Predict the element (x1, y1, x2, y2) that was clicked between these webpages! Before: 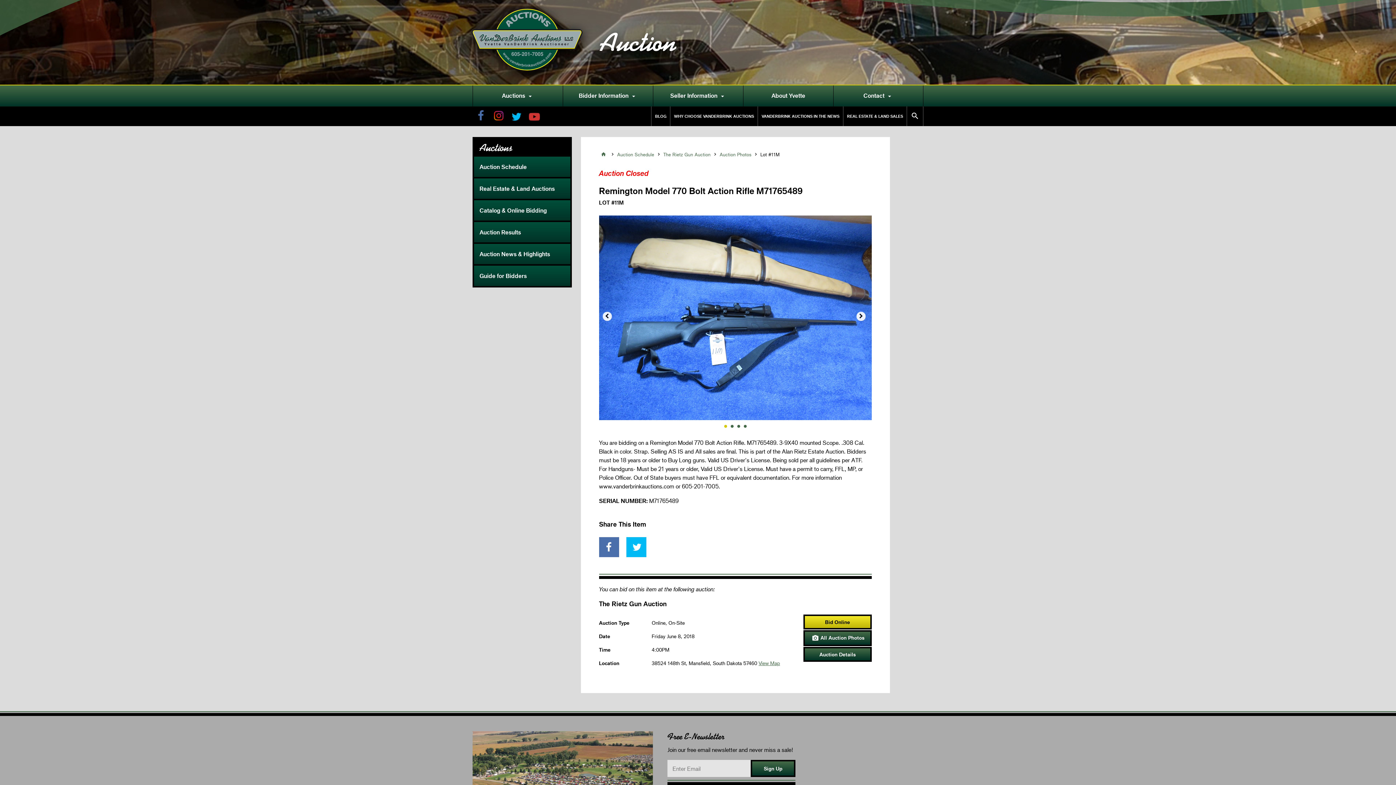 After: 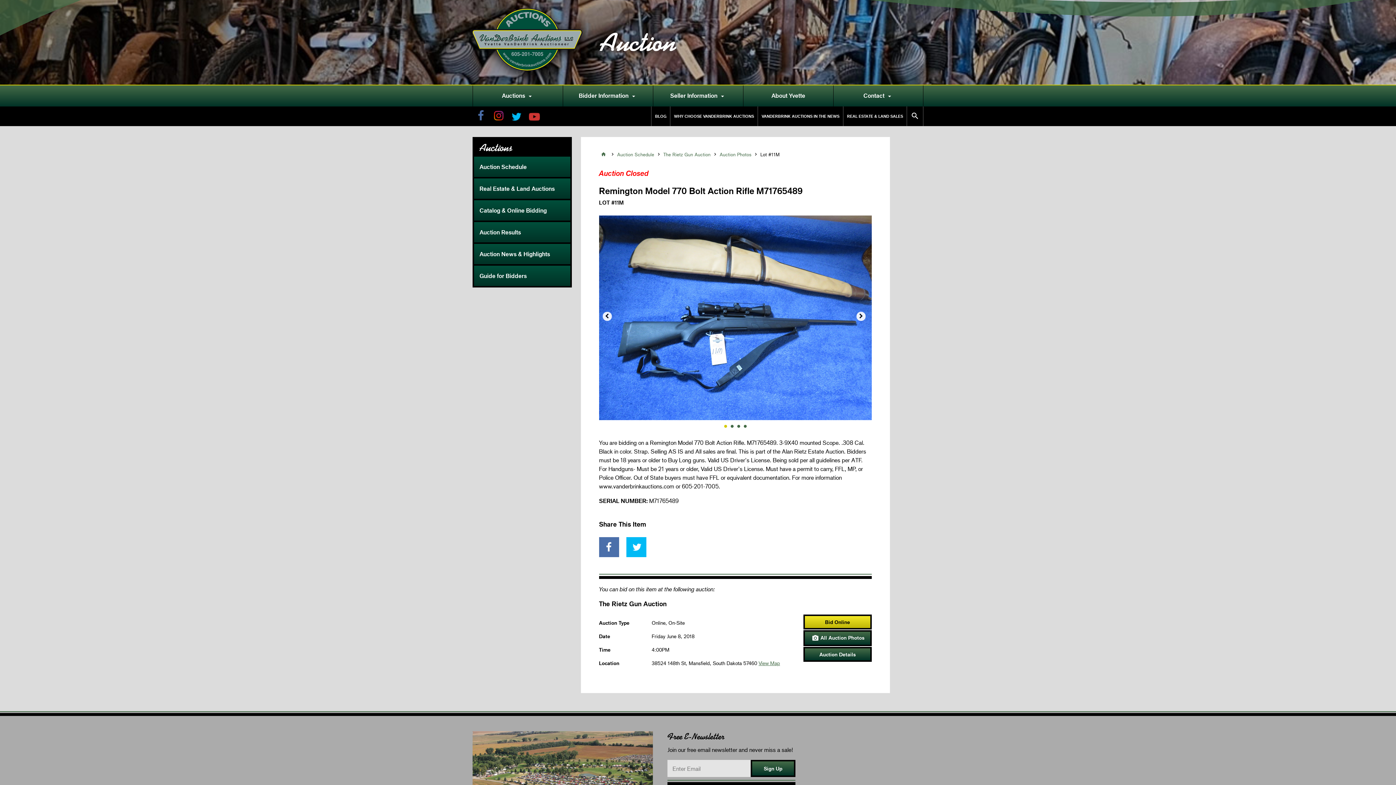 Action: bbox: (599, 537, 619, 557)